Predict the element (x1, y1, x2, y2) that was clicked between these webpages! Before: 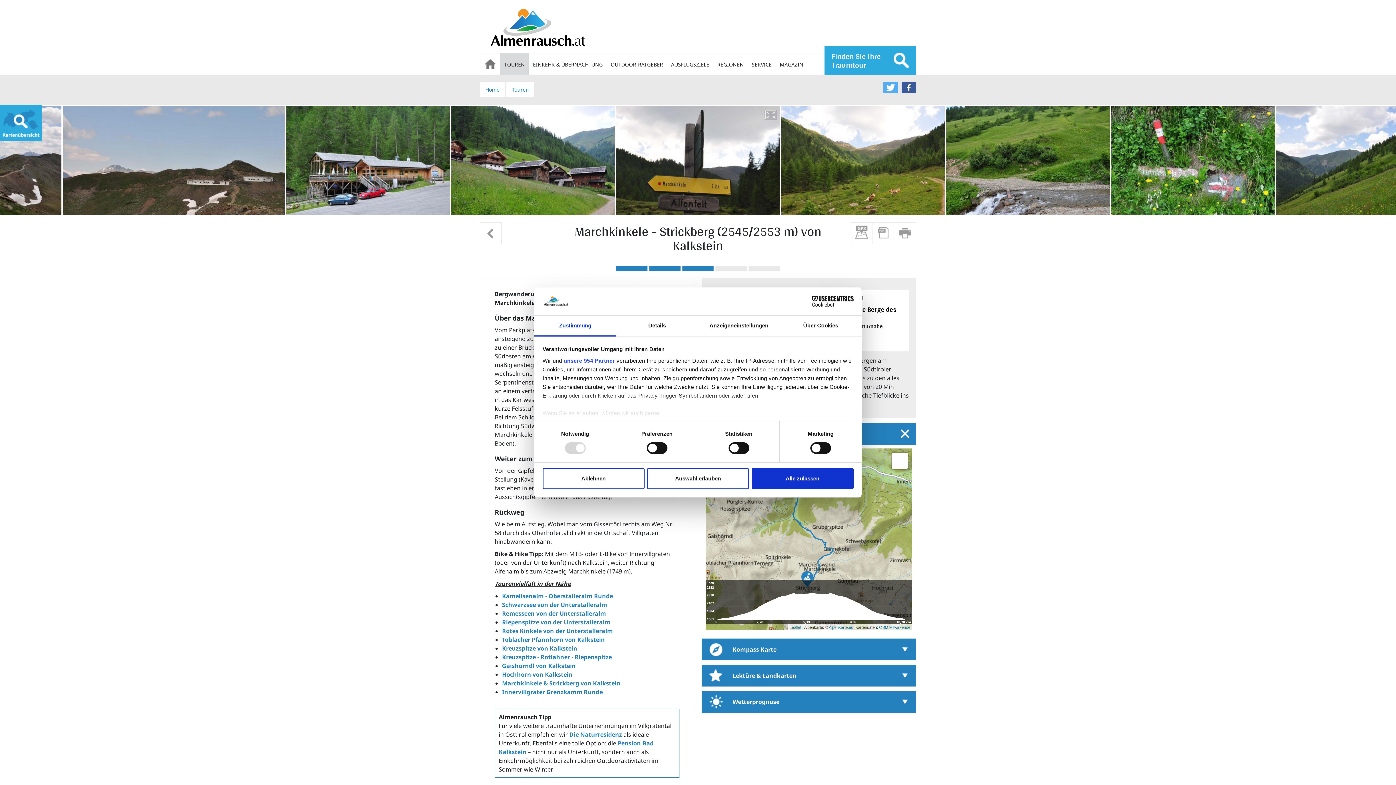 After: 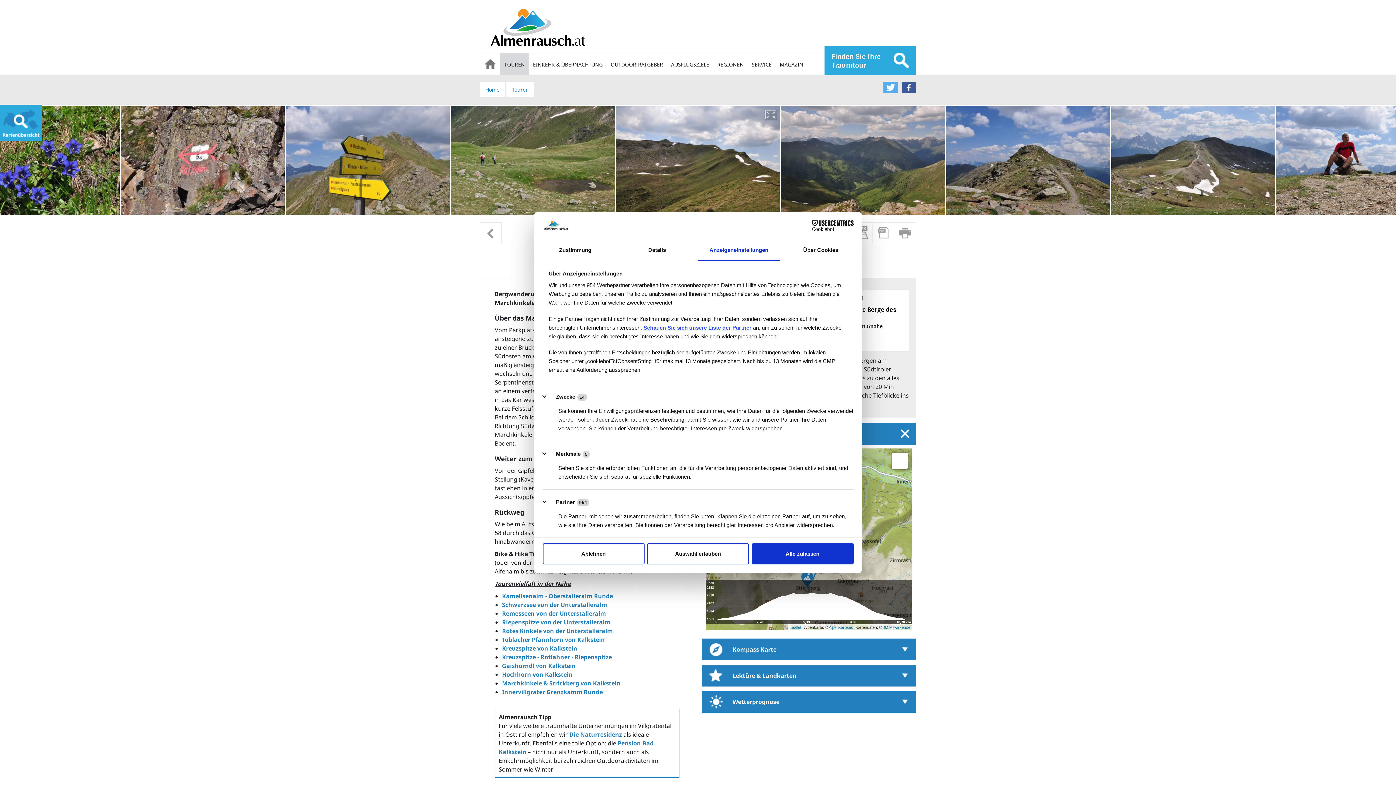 Action: bbox: (698, 315, 780, 336) label: Anzeigeneinstellungen